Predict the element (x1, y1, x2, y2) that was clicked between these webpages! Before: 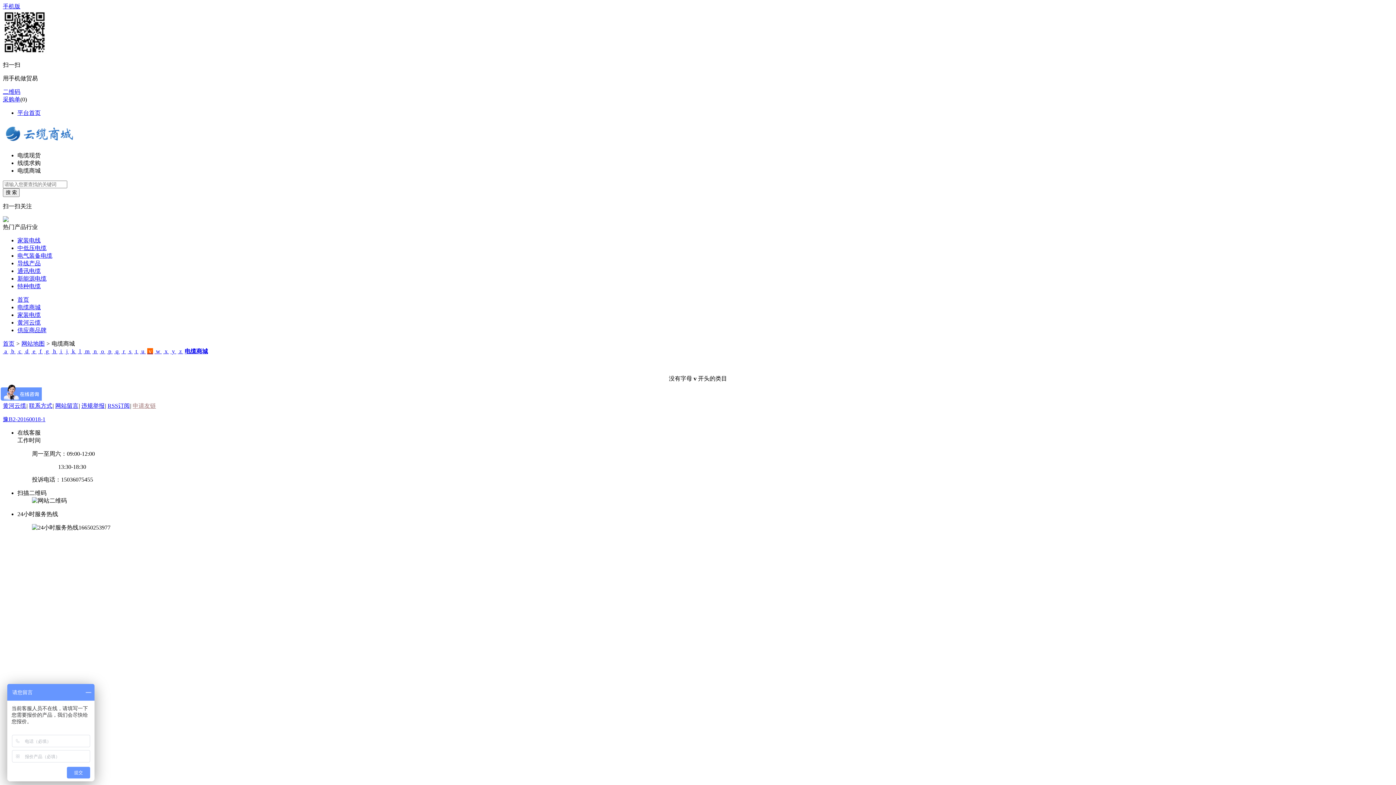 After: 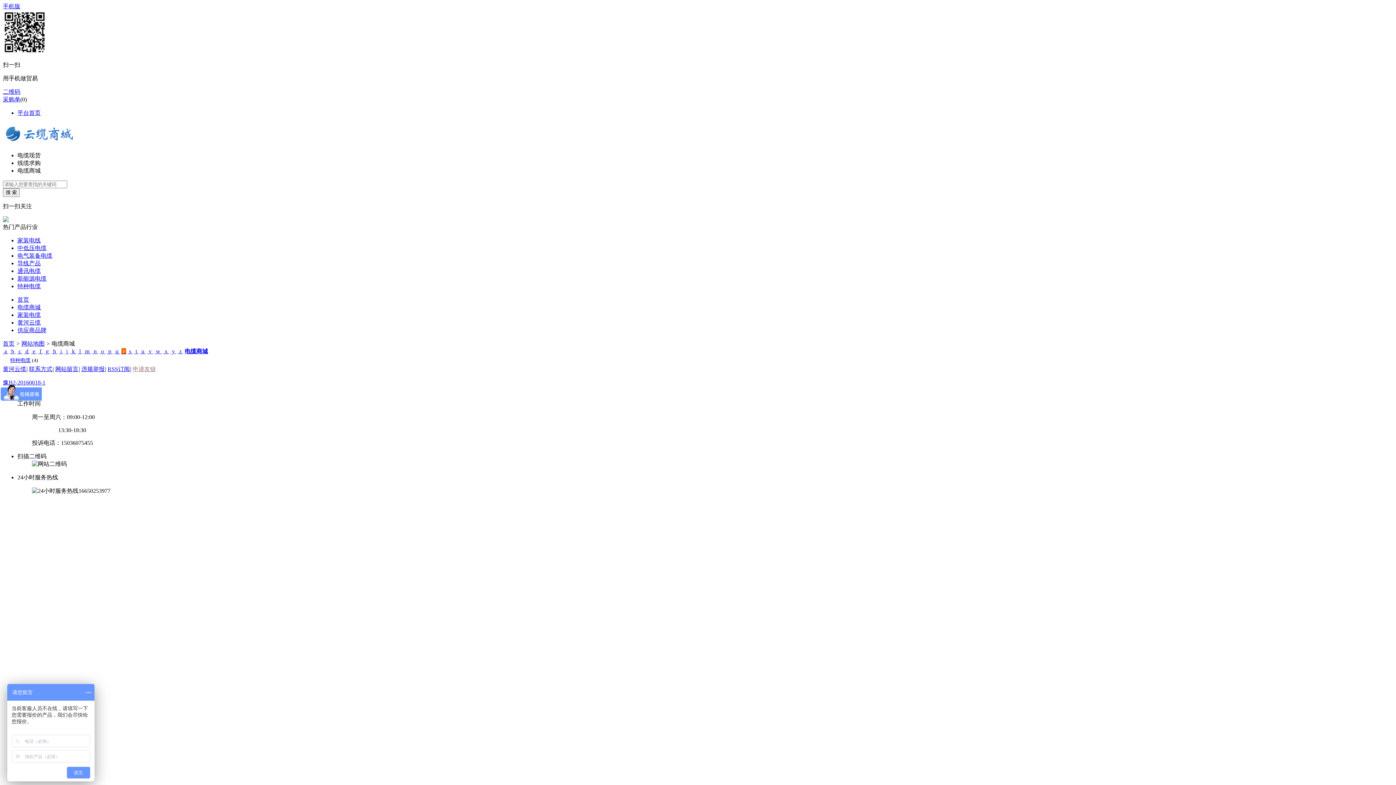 Action: label:  r  bbox: (121, 348, 126, 354)